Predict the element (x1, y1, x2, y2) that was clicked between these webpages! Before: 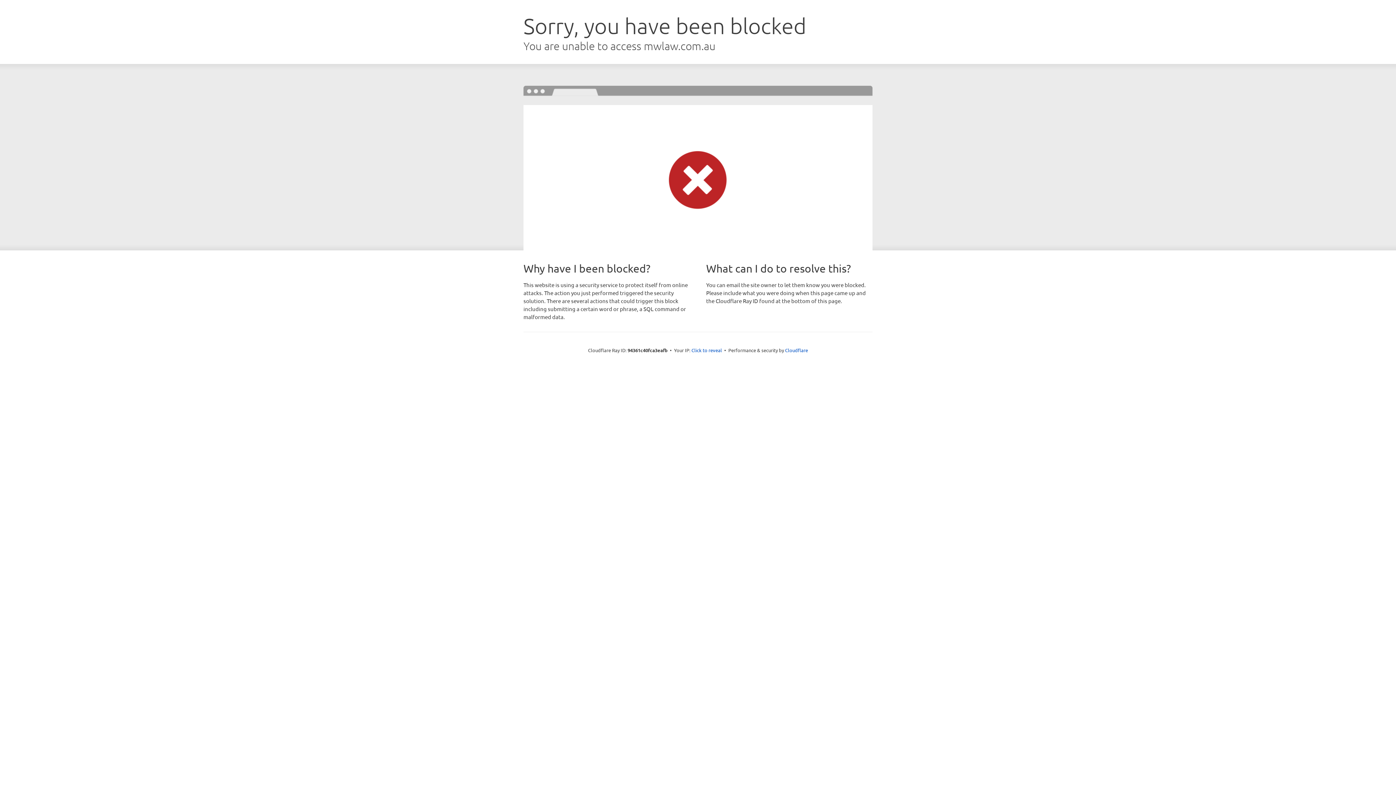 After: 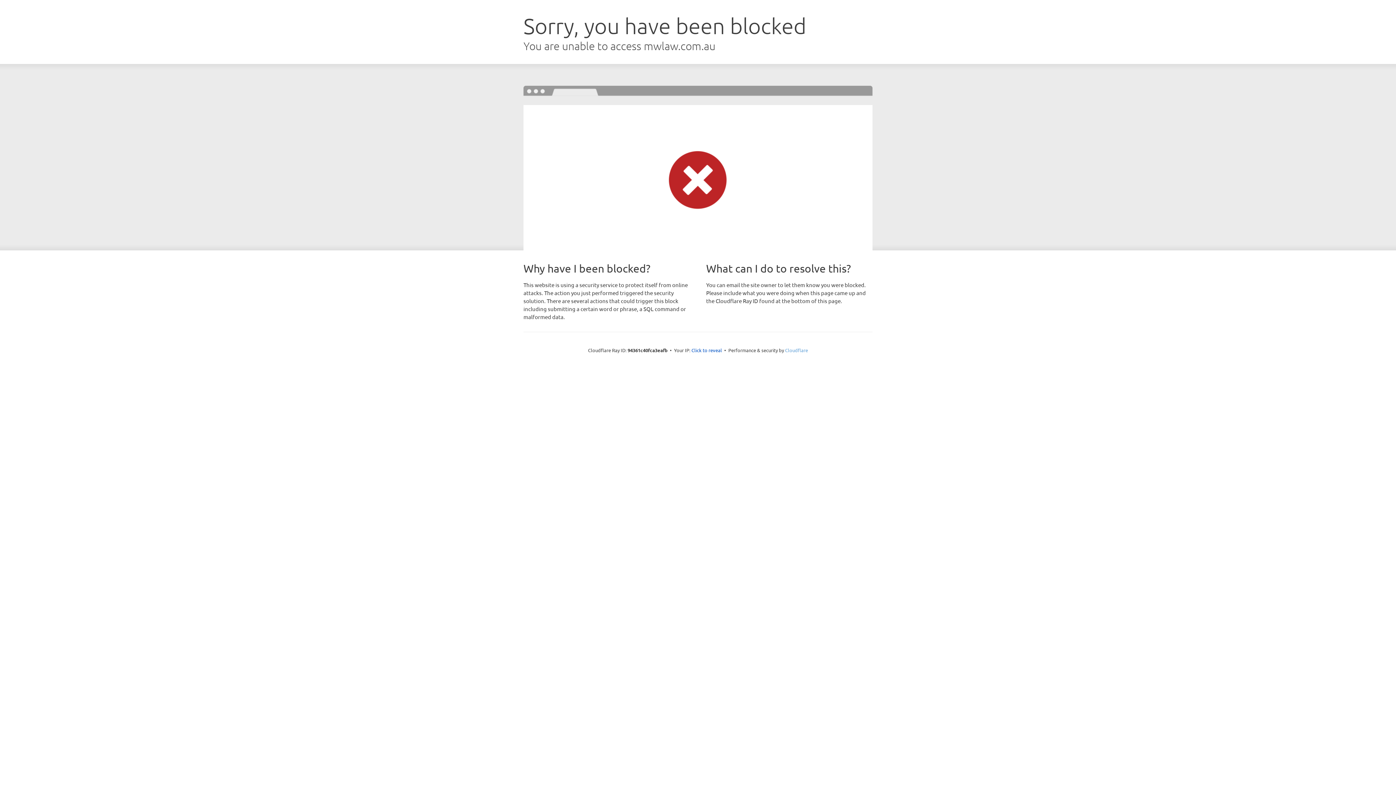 Action: bbox: (785, 347, 808, 353) label: Cloudflare